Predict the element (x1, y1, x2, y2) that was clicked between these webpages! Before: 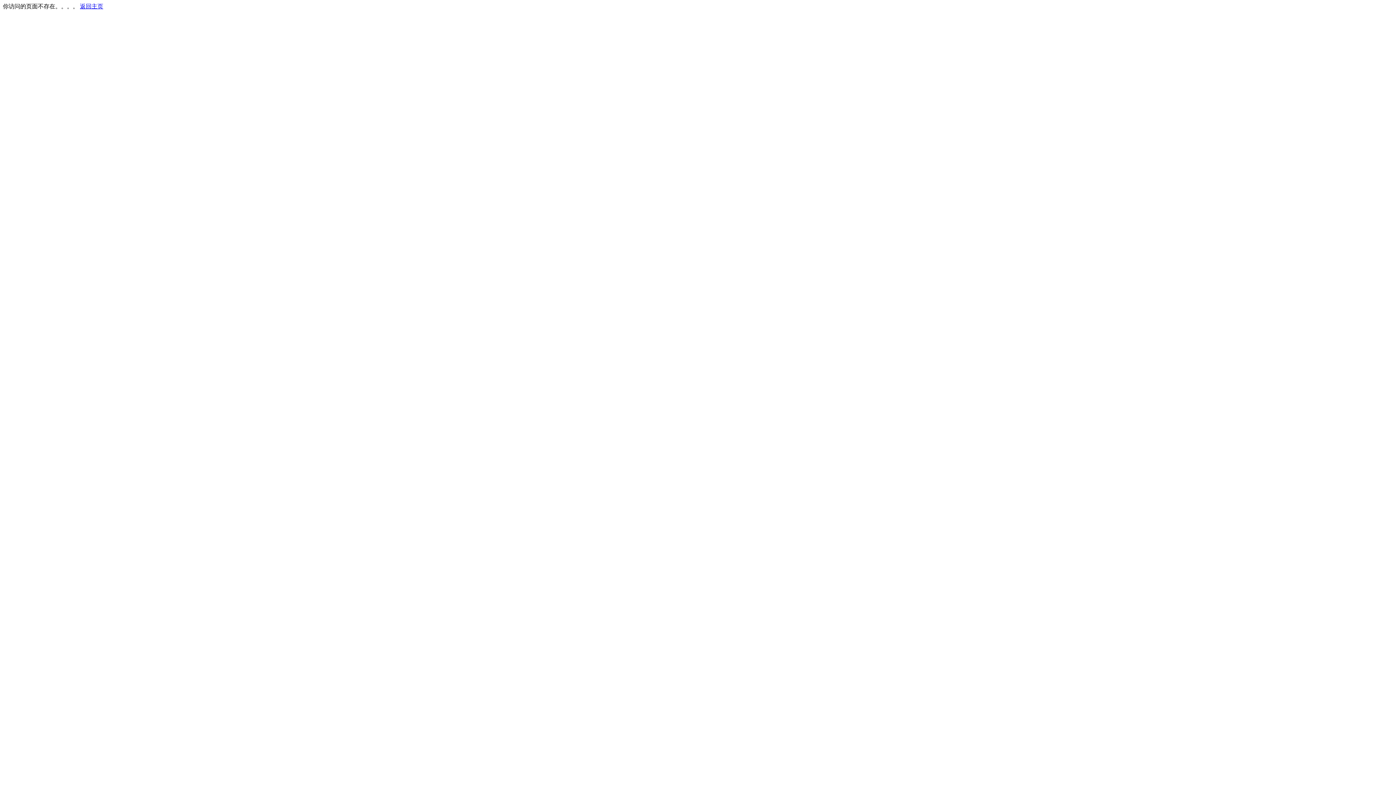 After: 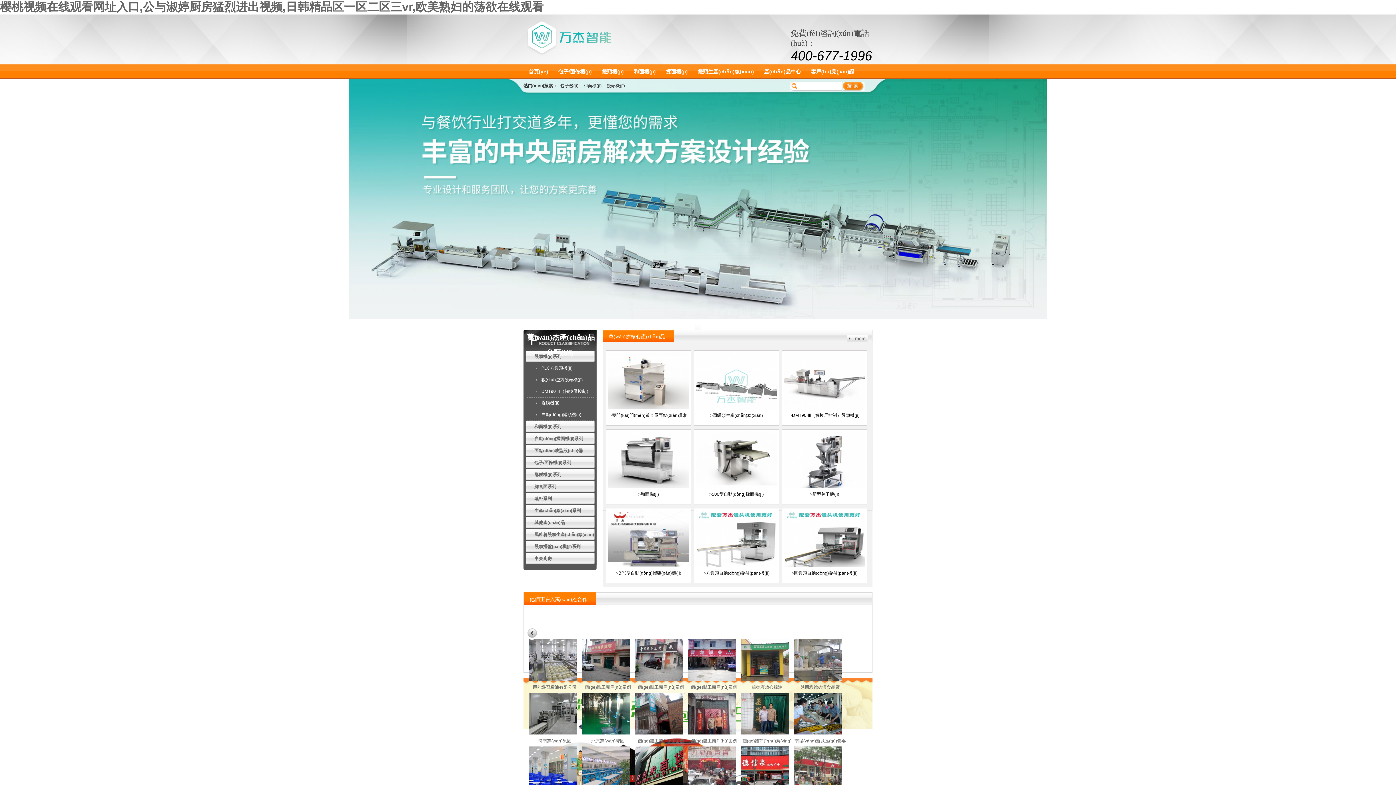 Action: label: 返回主页 bbox: (80, 3, 103, 9)